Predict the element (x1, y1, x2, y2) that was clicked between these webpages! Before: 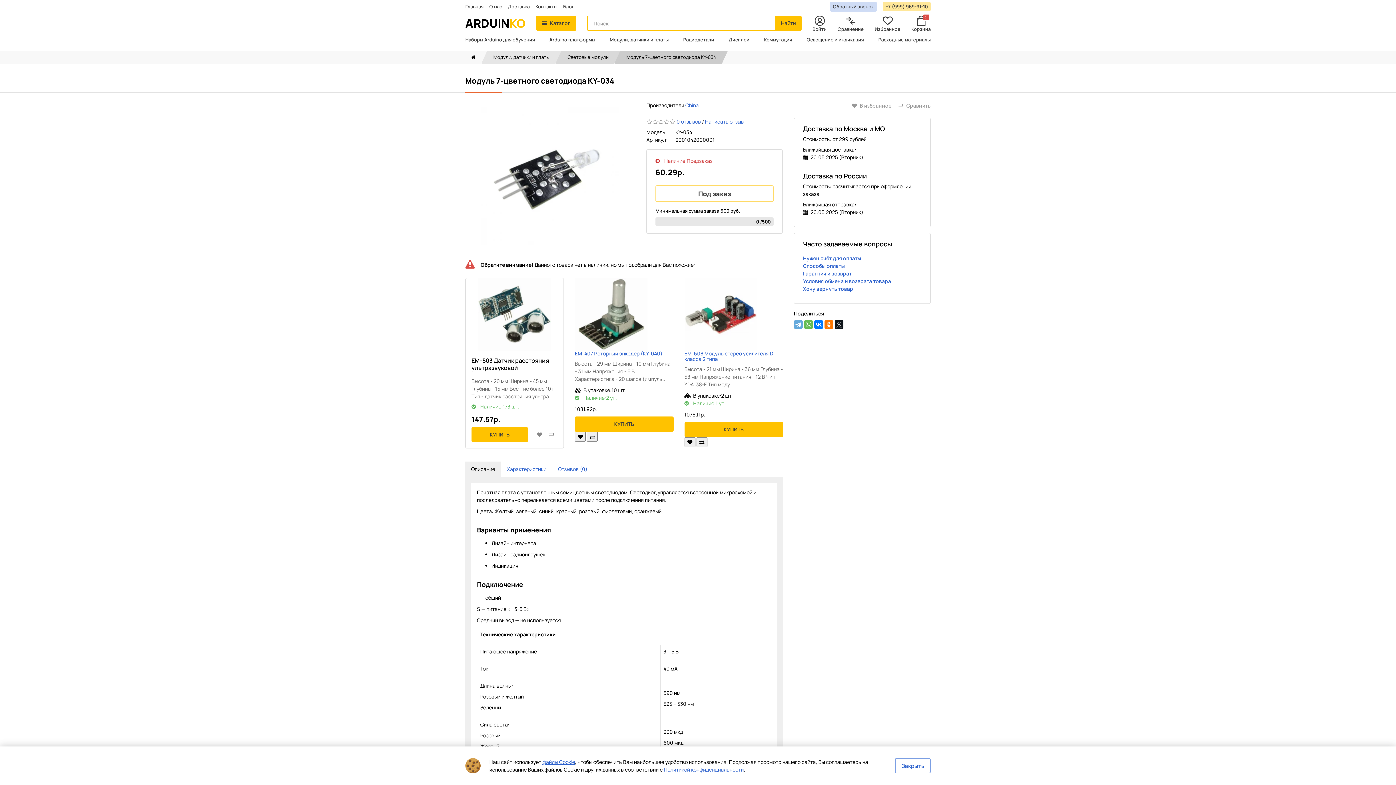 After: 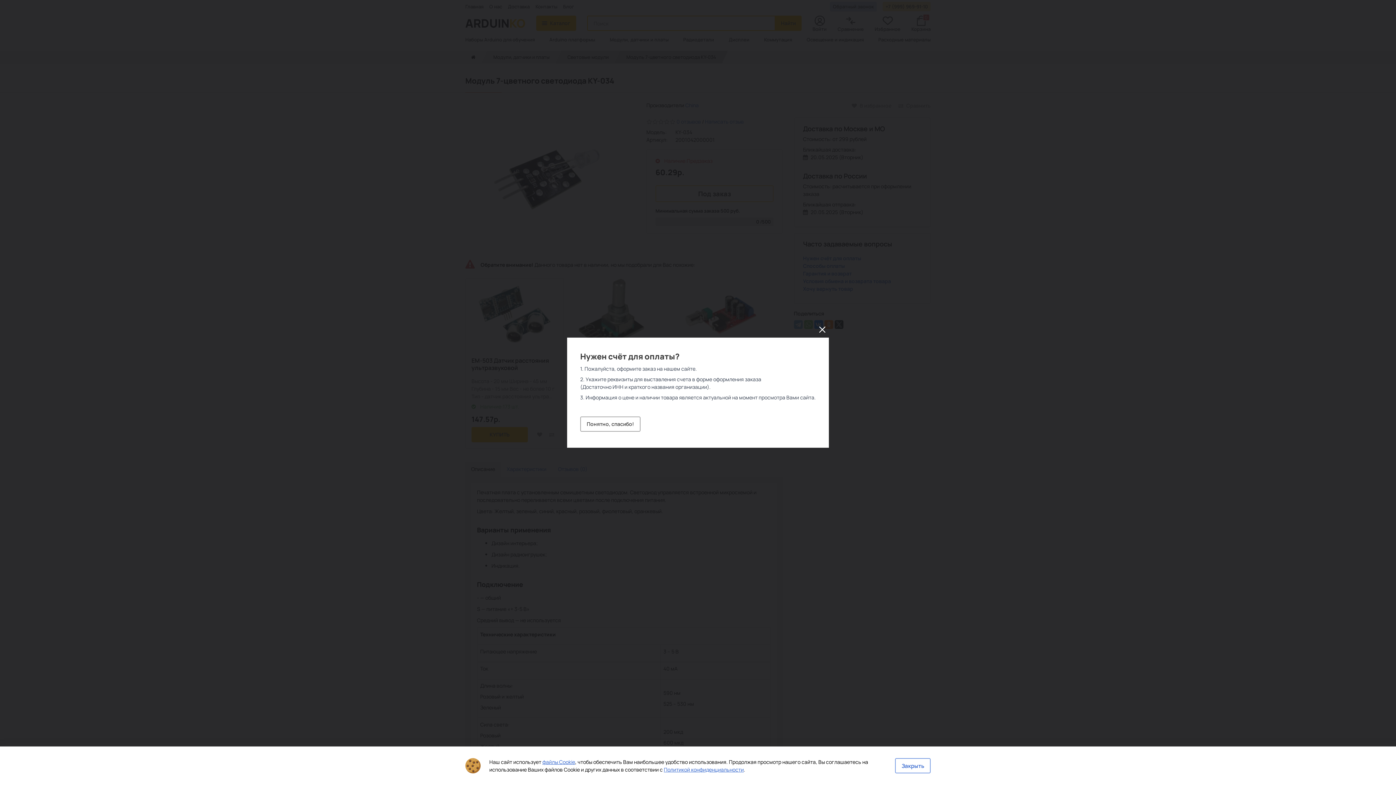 Action: bbox: (803, 254, 861, 261) label: Нужен счёт для оплаты